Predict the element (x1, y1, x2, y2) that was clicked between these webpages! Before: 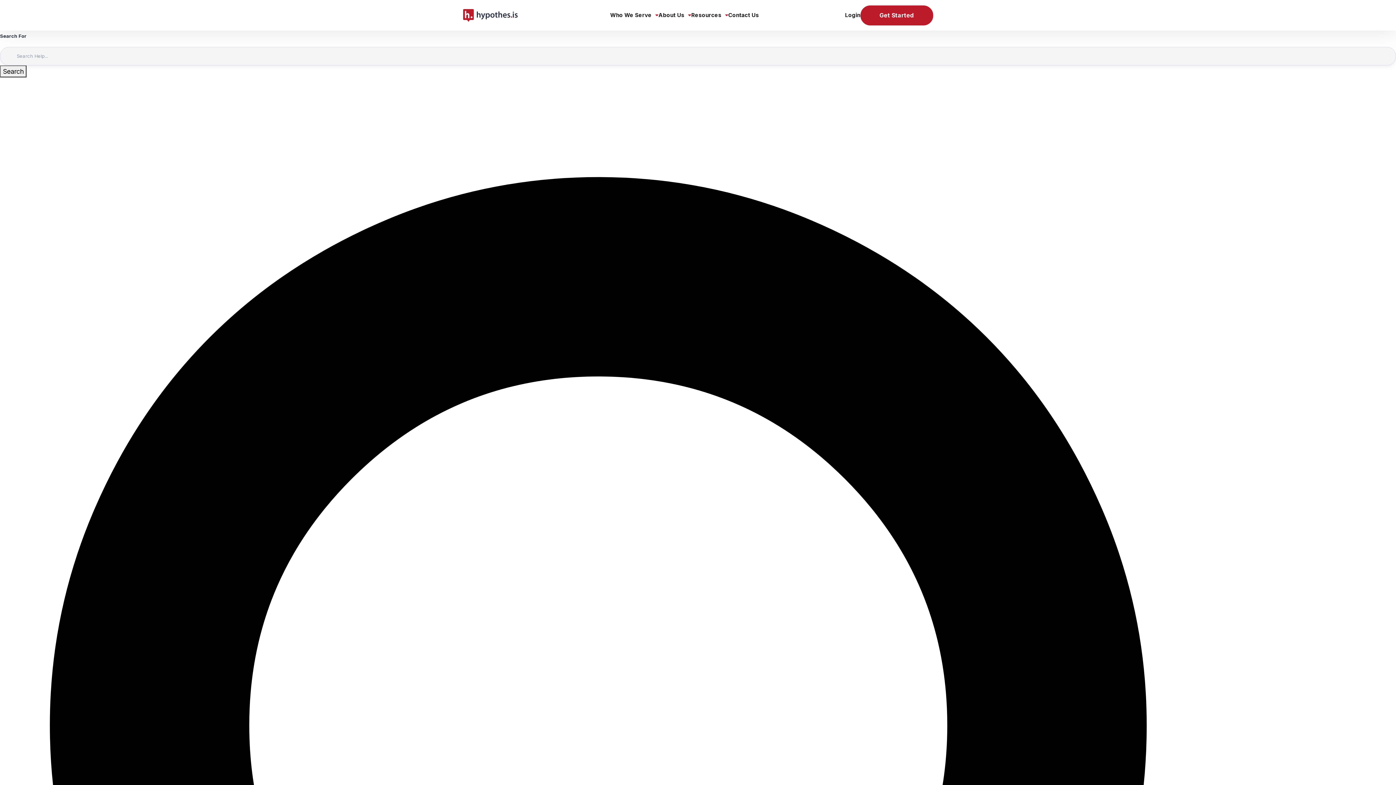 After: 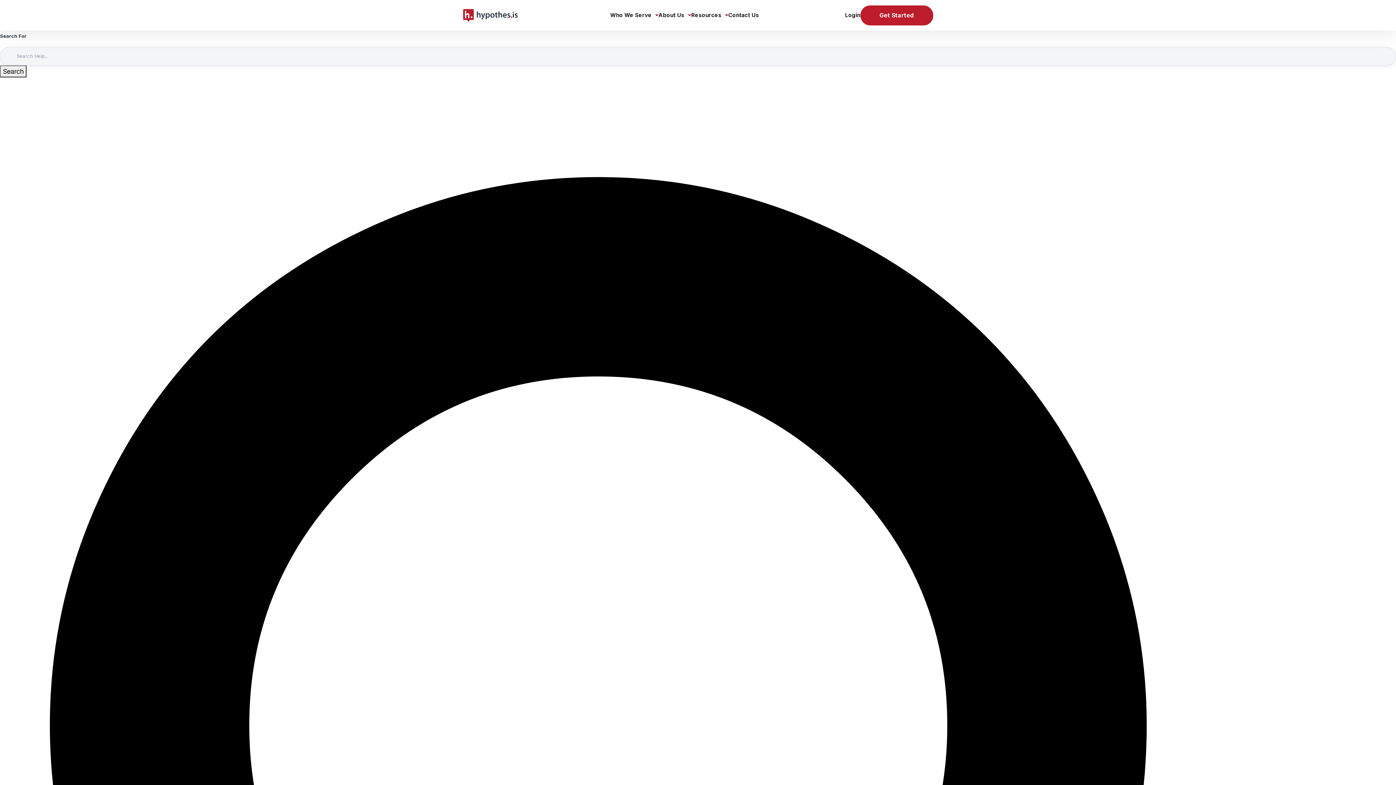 Action: label: Search bbox: (0, 65, 26, 77)